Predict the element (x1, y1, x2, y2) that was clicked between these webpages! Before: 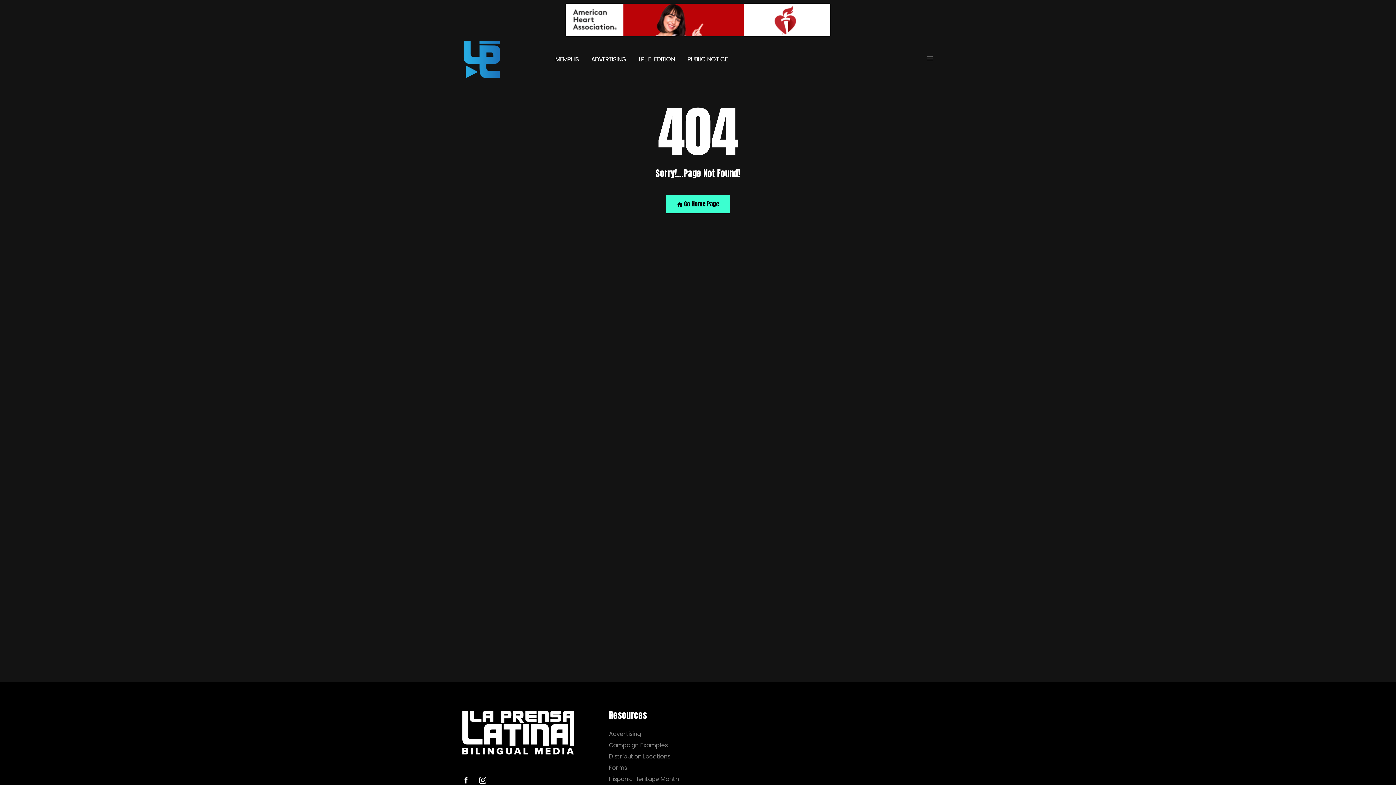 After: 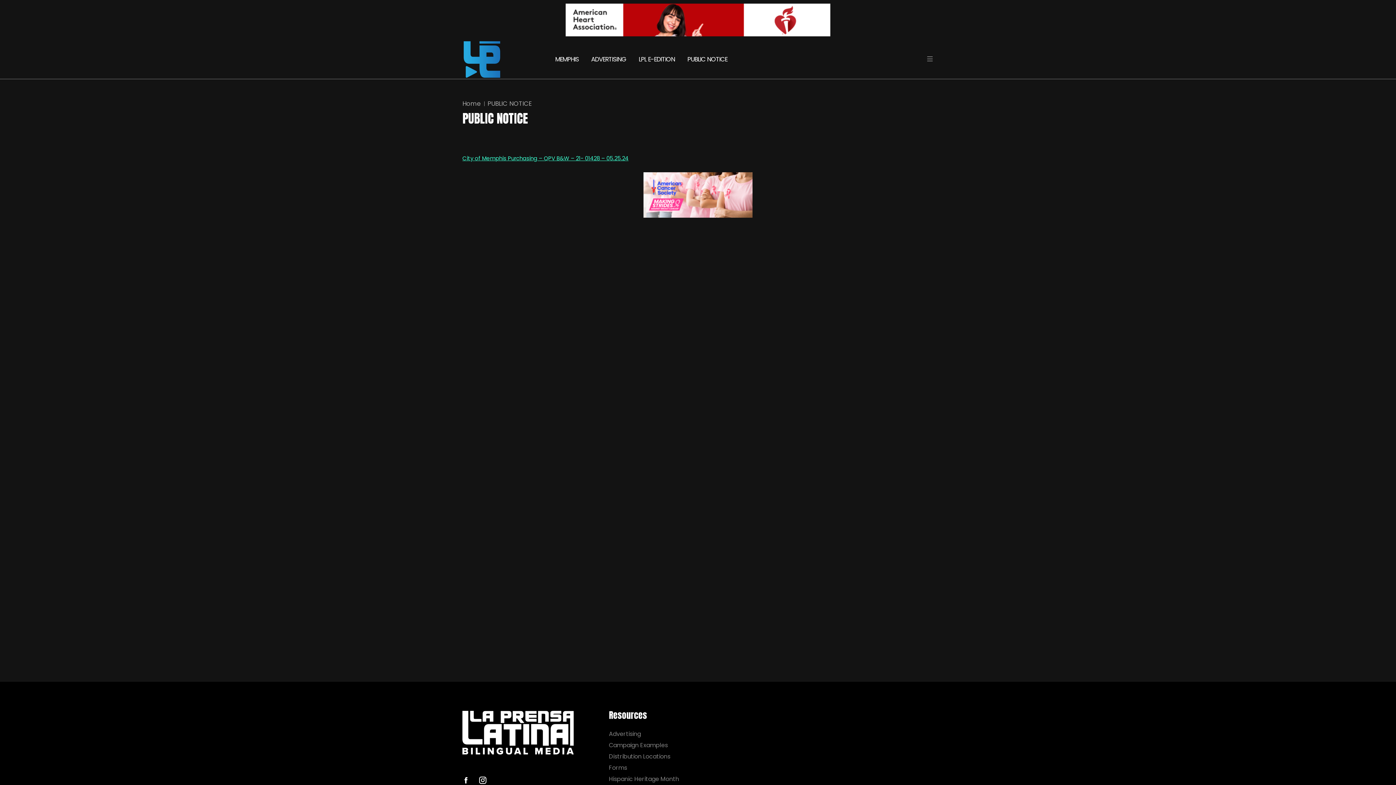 Action: label: PUBLIC NOTICE bbox: (682, 44, 727, 74)